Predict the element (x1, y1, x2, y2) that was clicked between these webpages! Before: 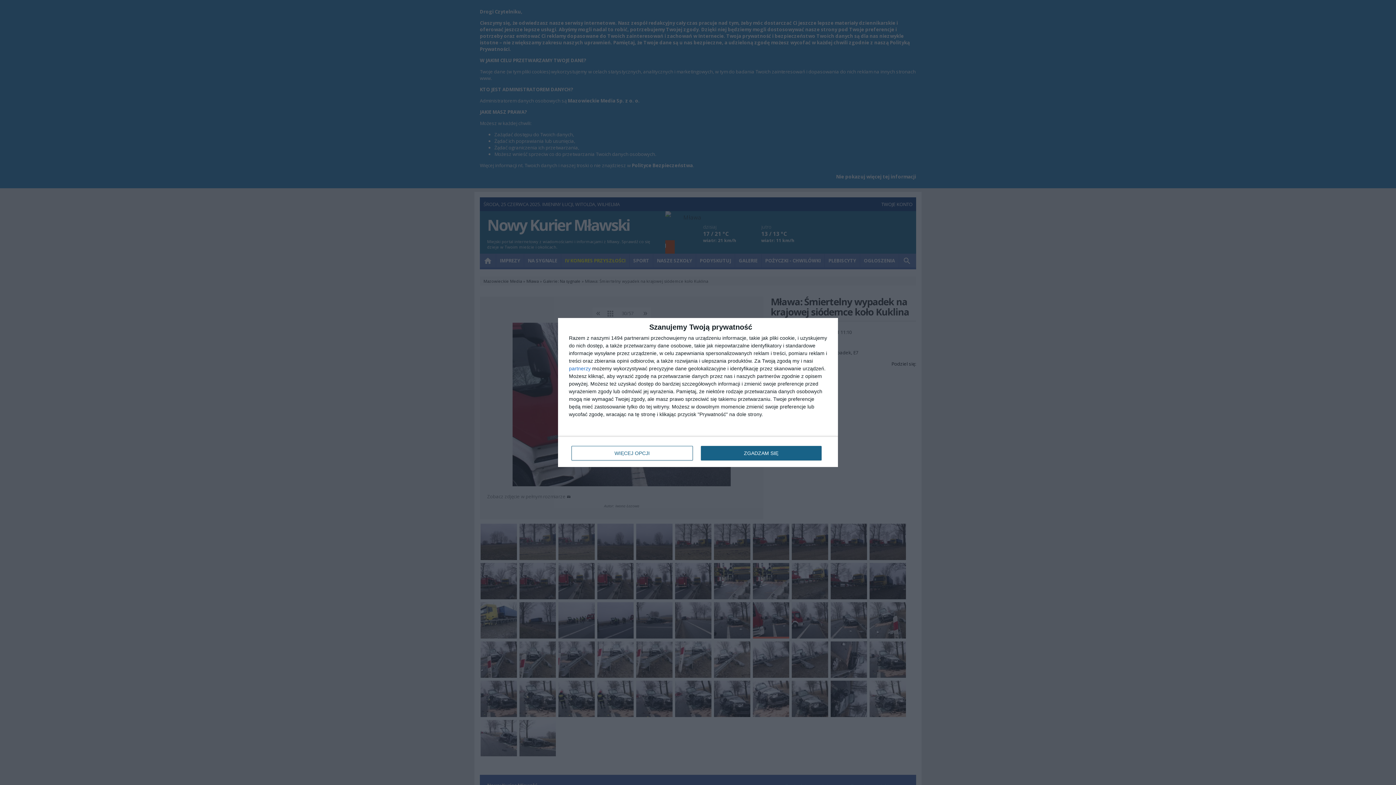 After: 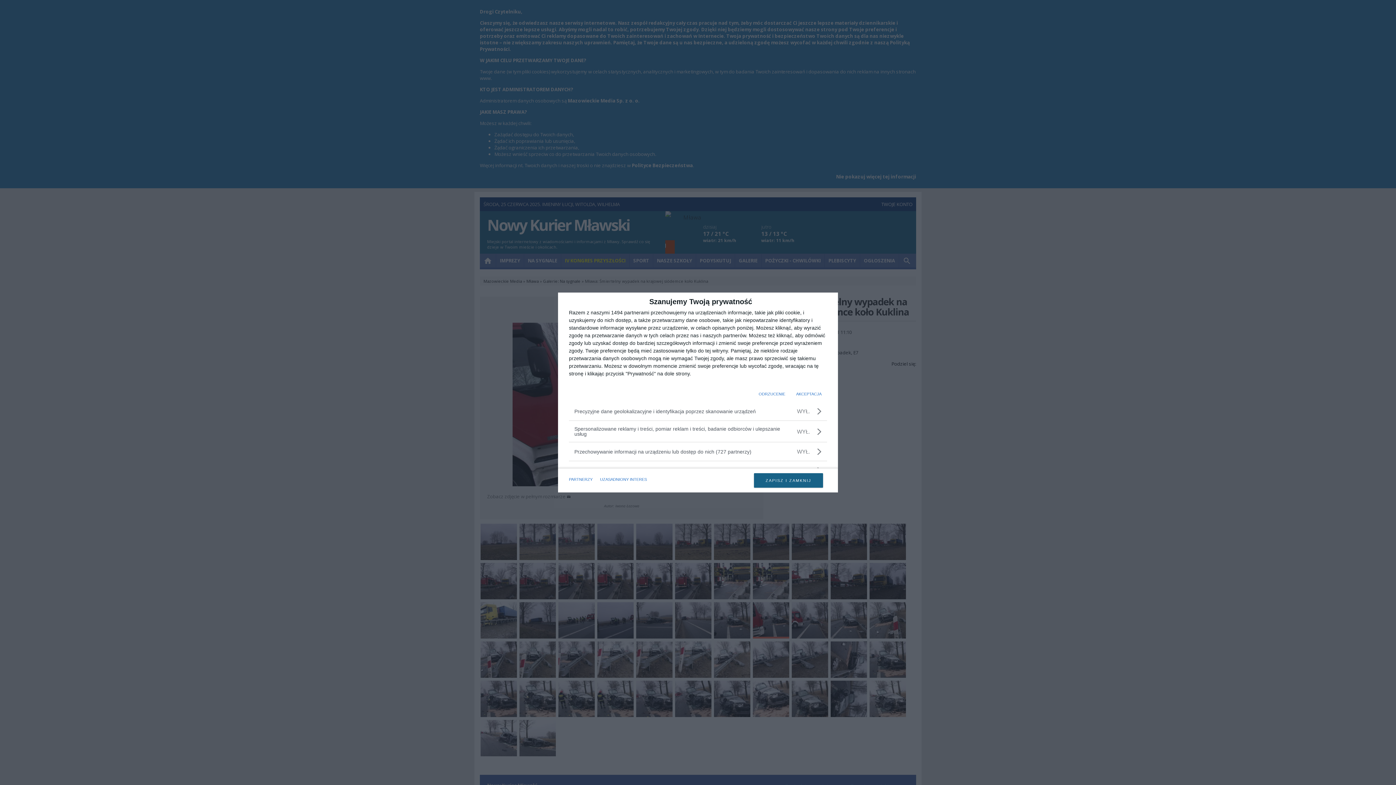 Action: bbox: (571, 446, 692, 460) label: WIĘCEJ OPCJI